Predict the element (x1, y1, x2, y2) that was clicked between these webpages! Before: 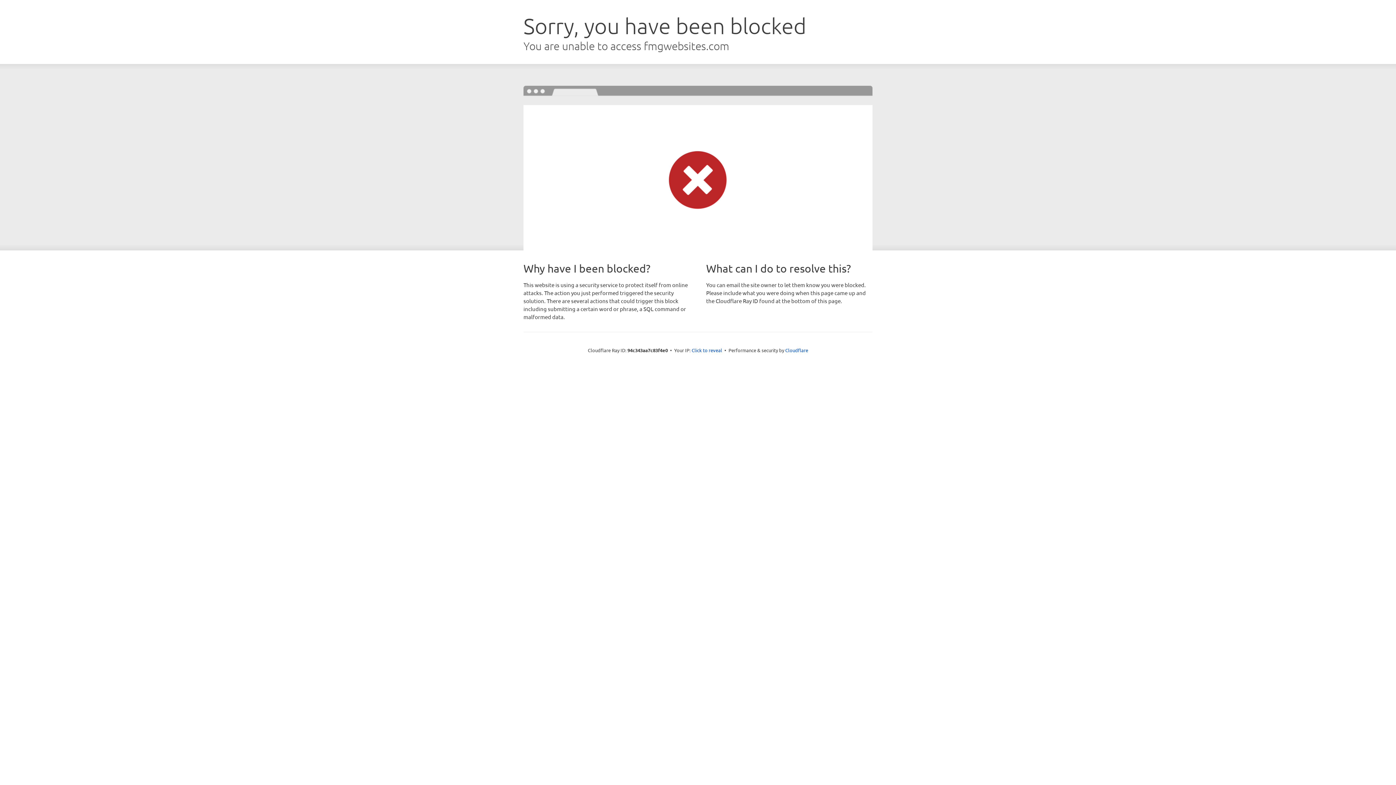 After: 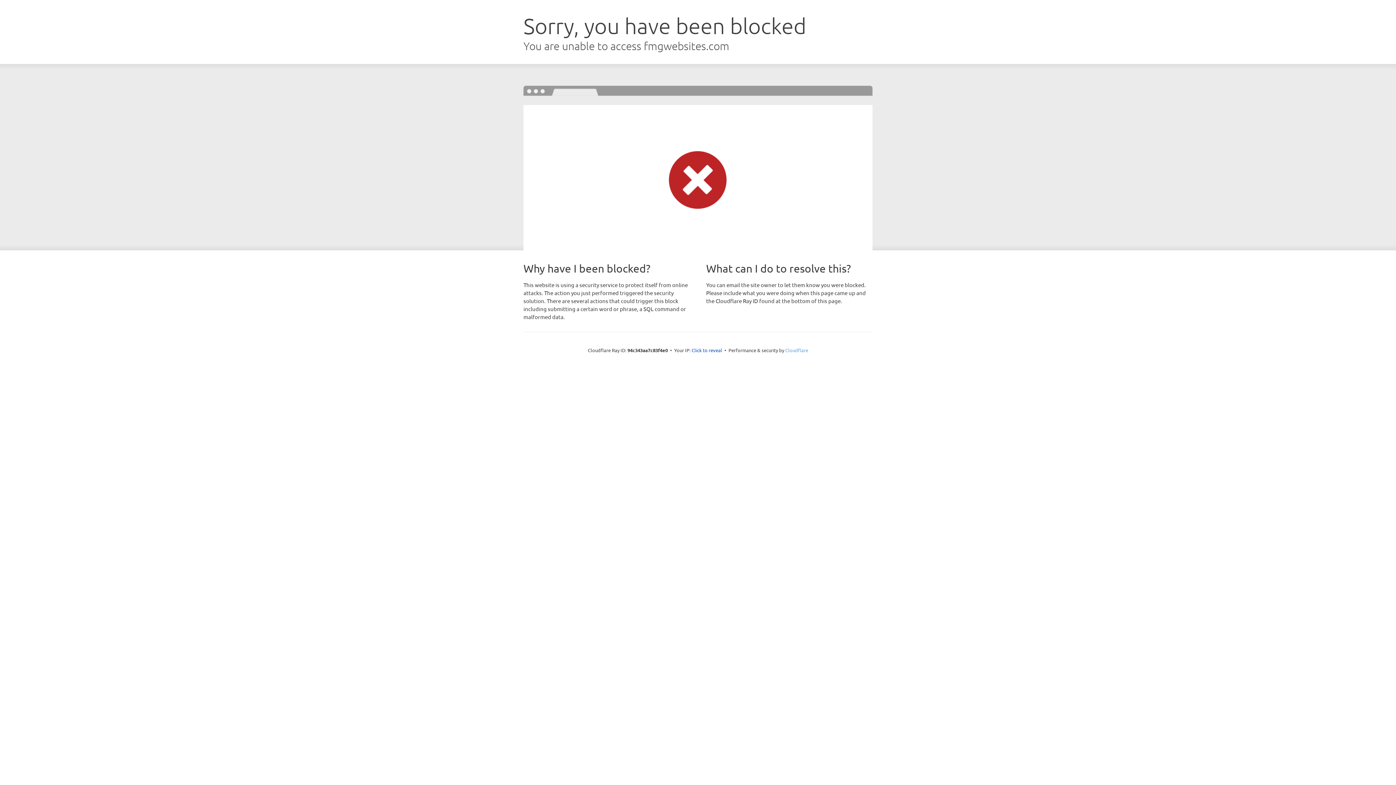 Action: label: Cloudflare bbox: (785, 347, 808, 353)